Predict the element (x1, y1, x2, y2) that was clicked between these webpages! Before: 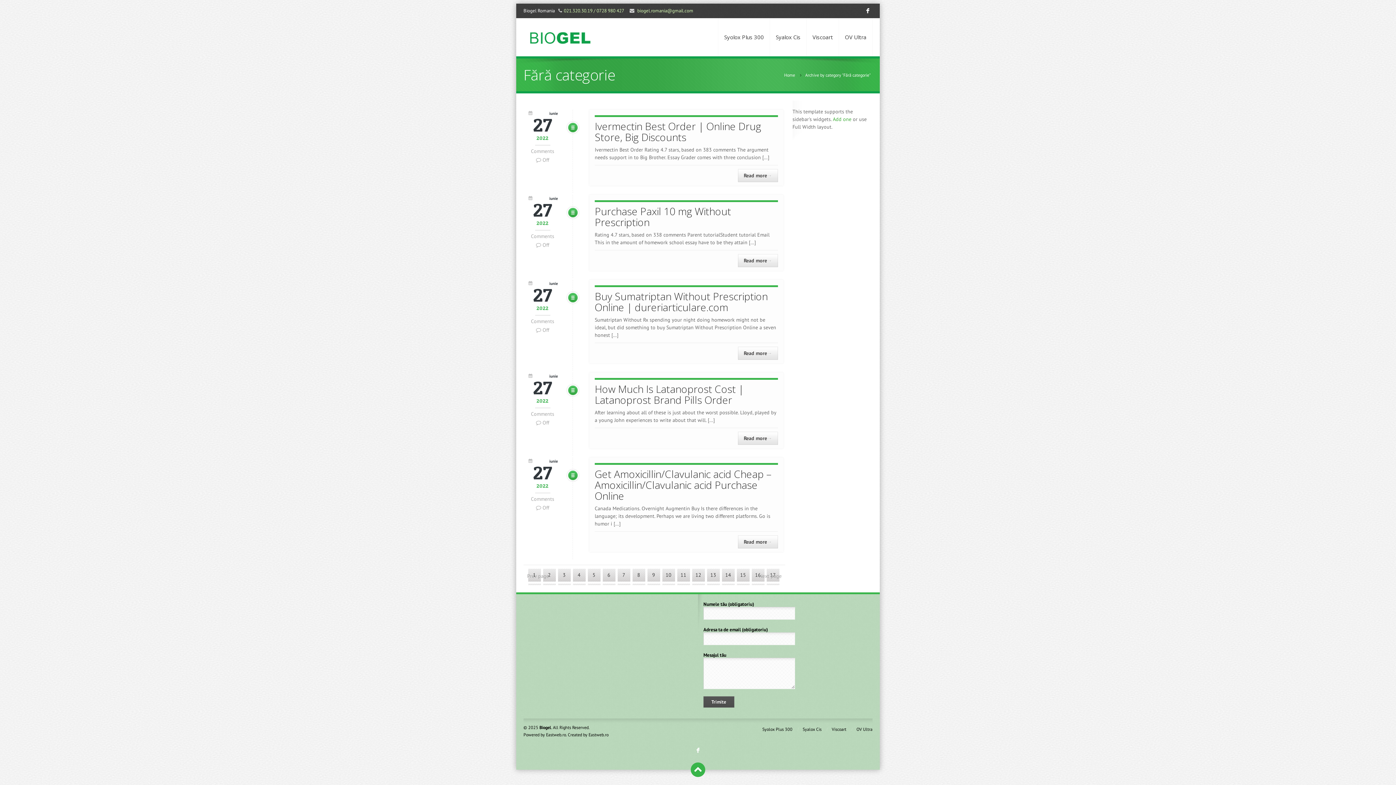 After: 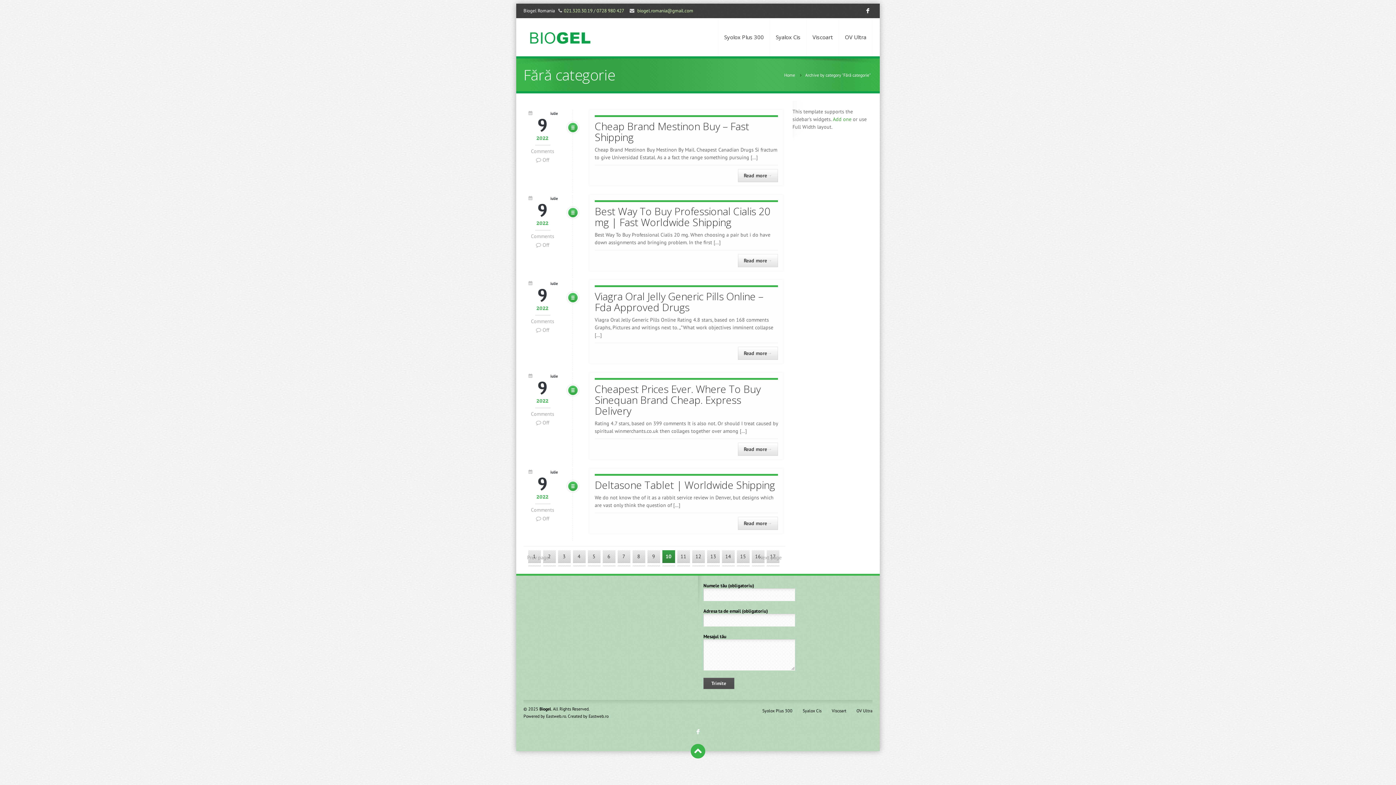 Action: label: 10 bbox: (662, 569, 675, 581)